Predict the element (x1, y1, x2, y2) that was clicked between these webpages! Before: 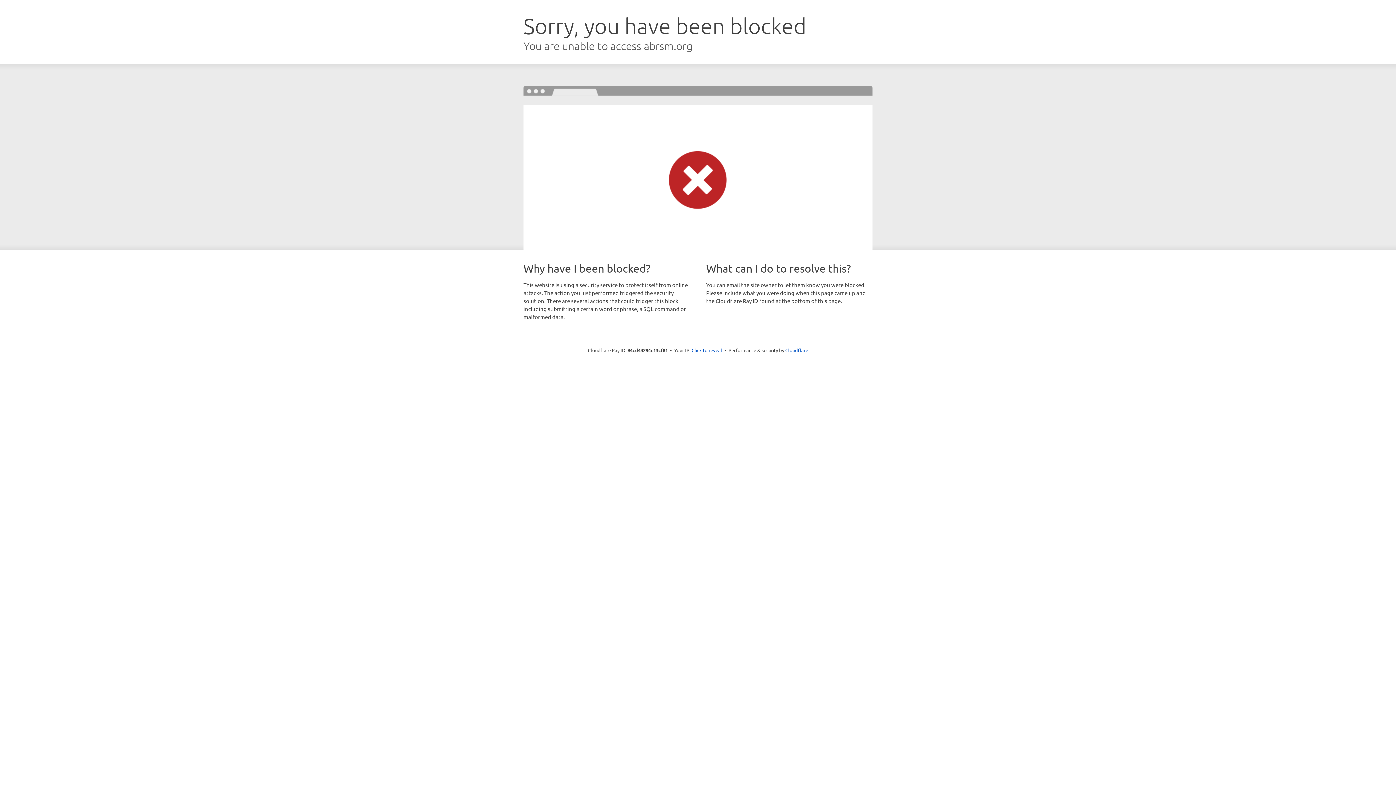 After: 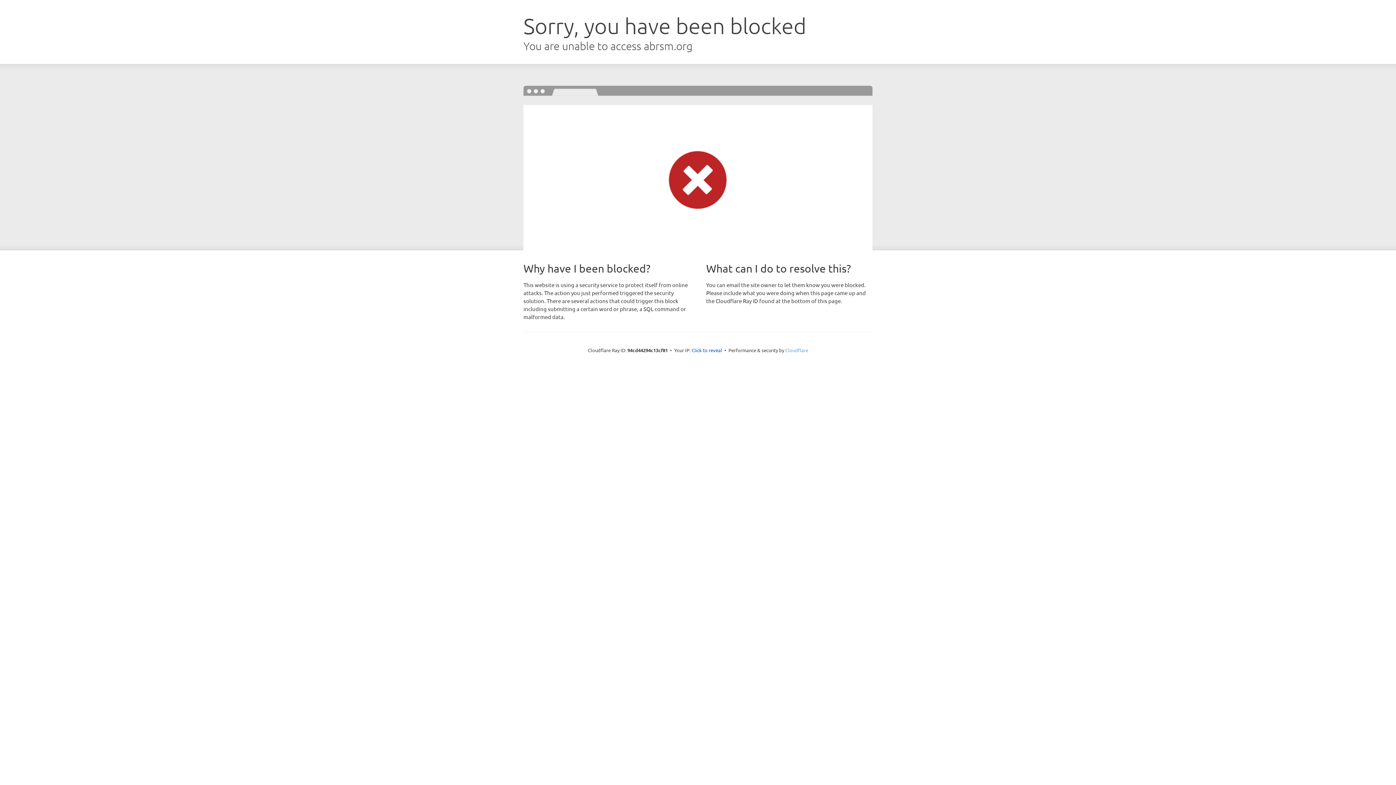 Action: label: Cloudflare bbox: (785, 347, 808, 353)